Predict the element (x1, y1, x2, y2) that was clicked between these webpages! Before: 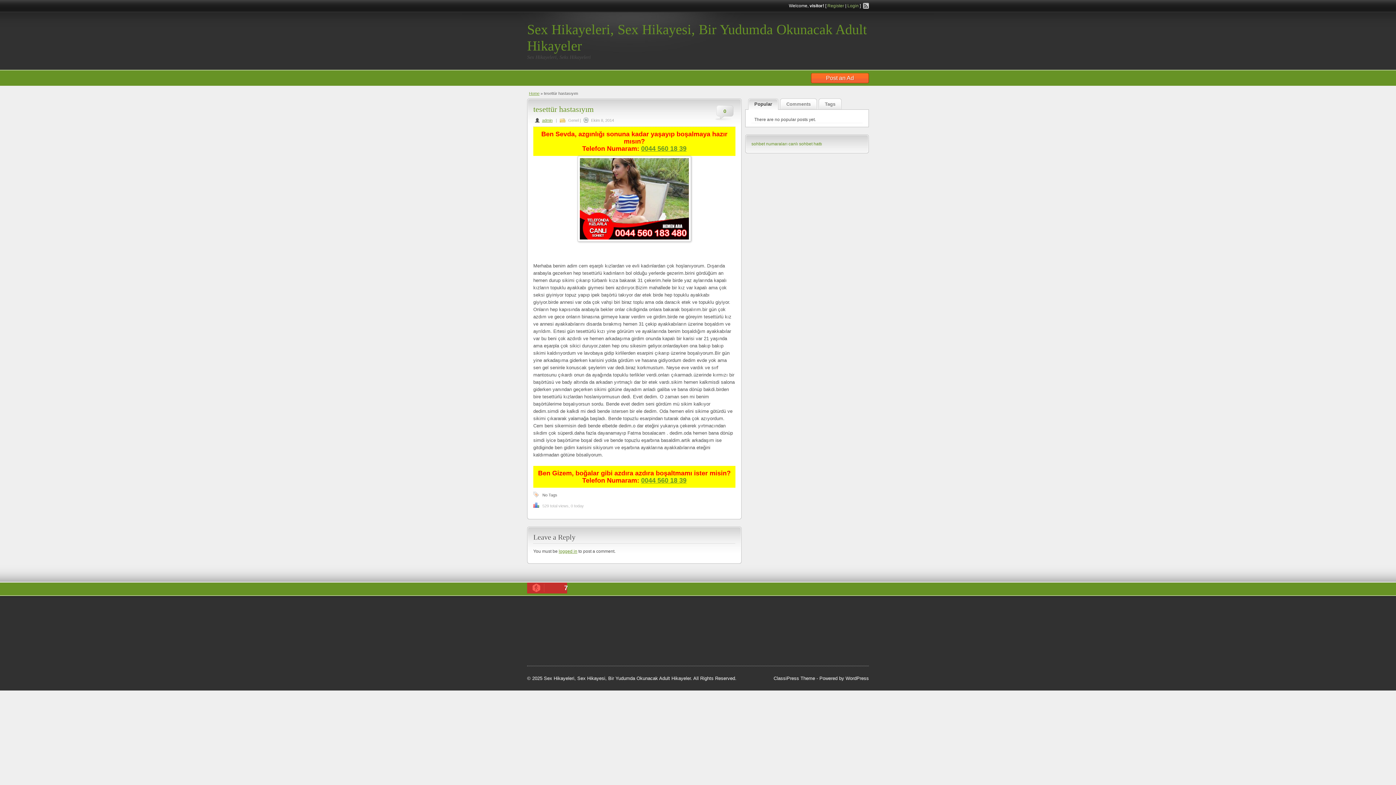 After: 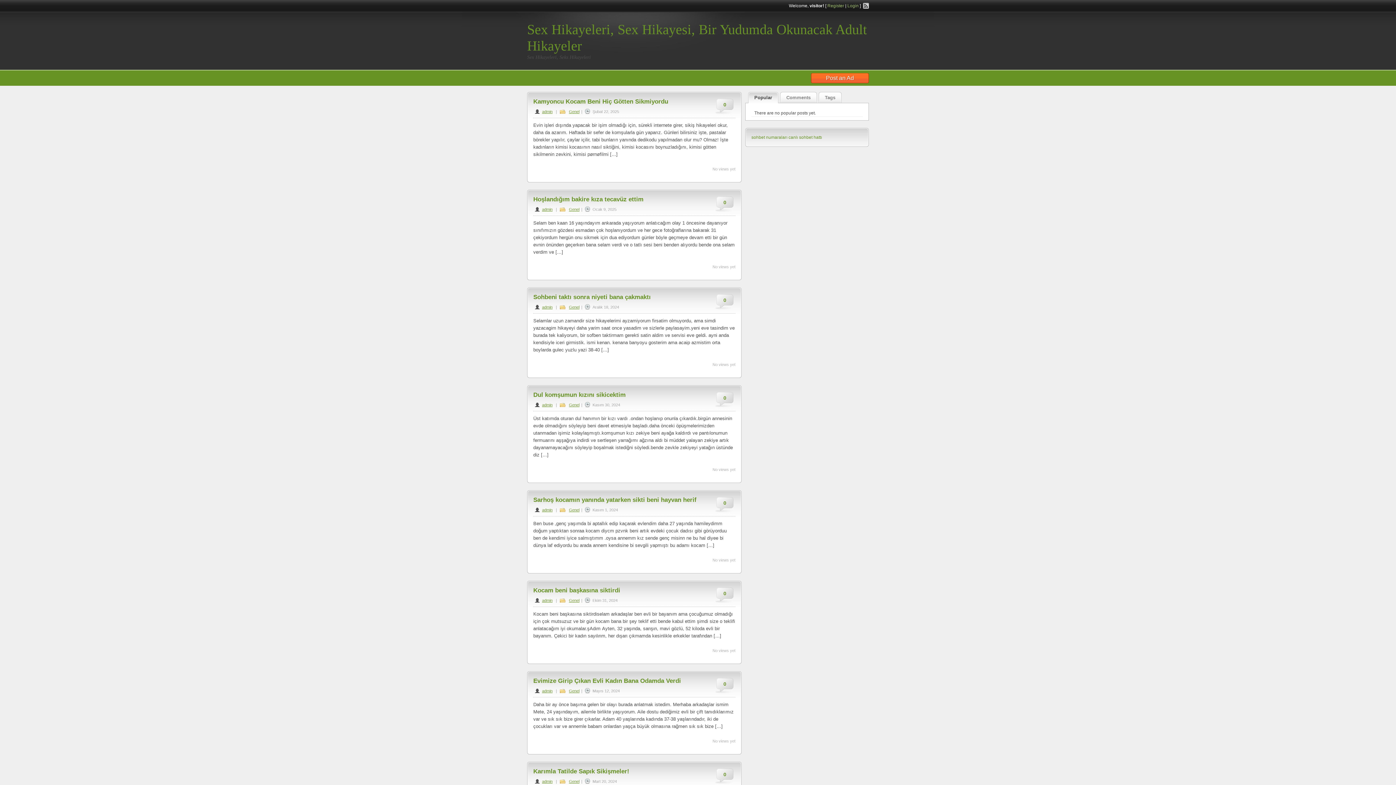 Action: bbox: (529, 91, 539, 95) label: Home